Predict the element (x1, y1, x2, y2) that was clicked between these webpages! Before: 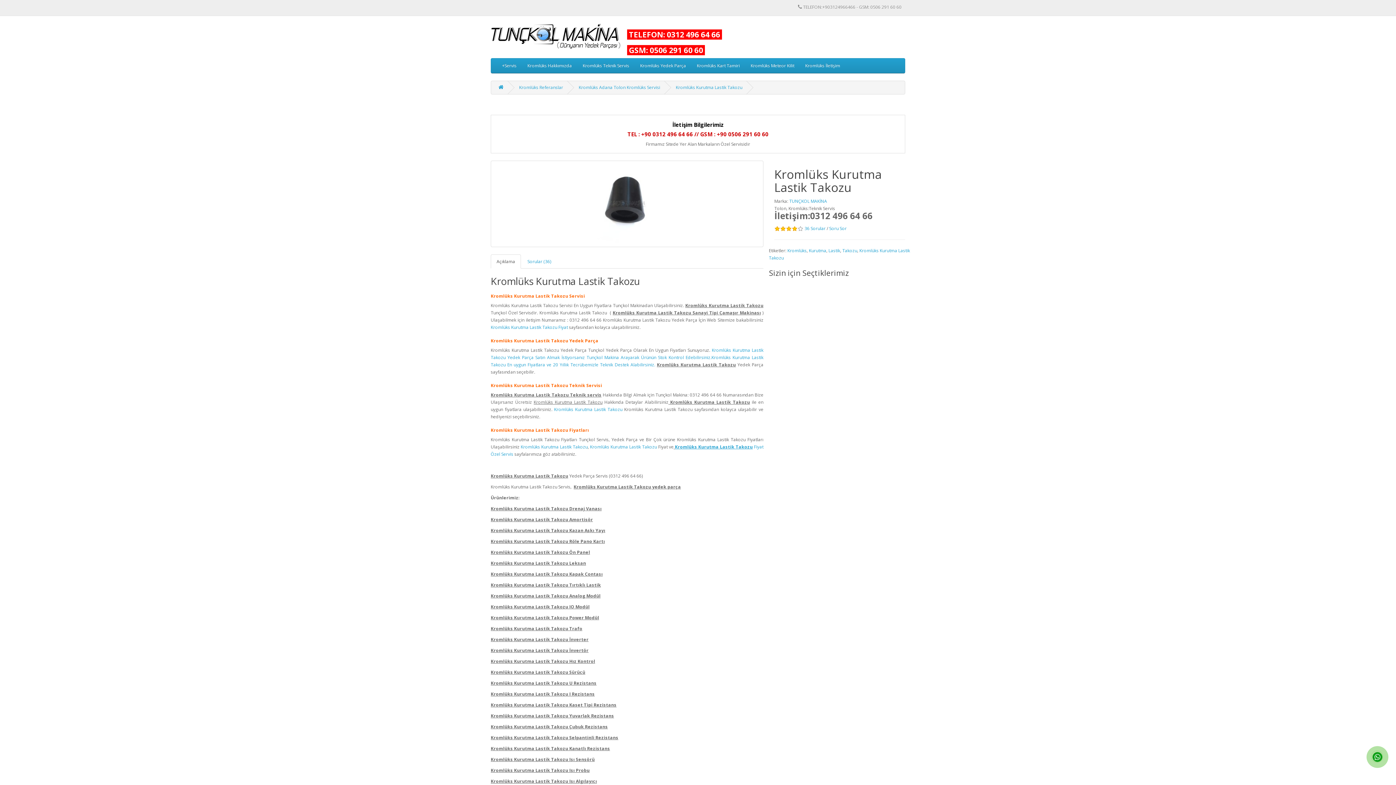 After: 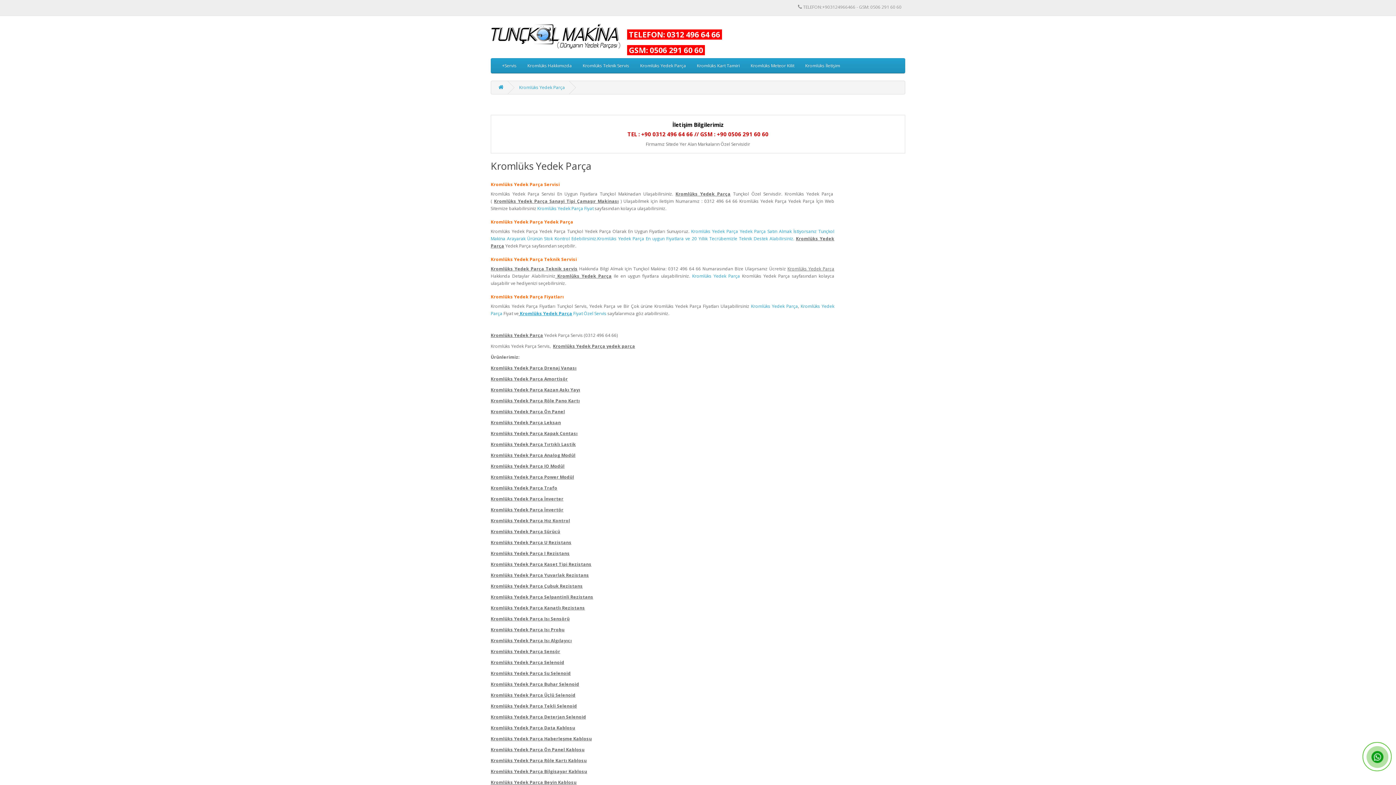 Action: label: Kromlüks Yedek Parça bbox: (634, 58, 691, 73)